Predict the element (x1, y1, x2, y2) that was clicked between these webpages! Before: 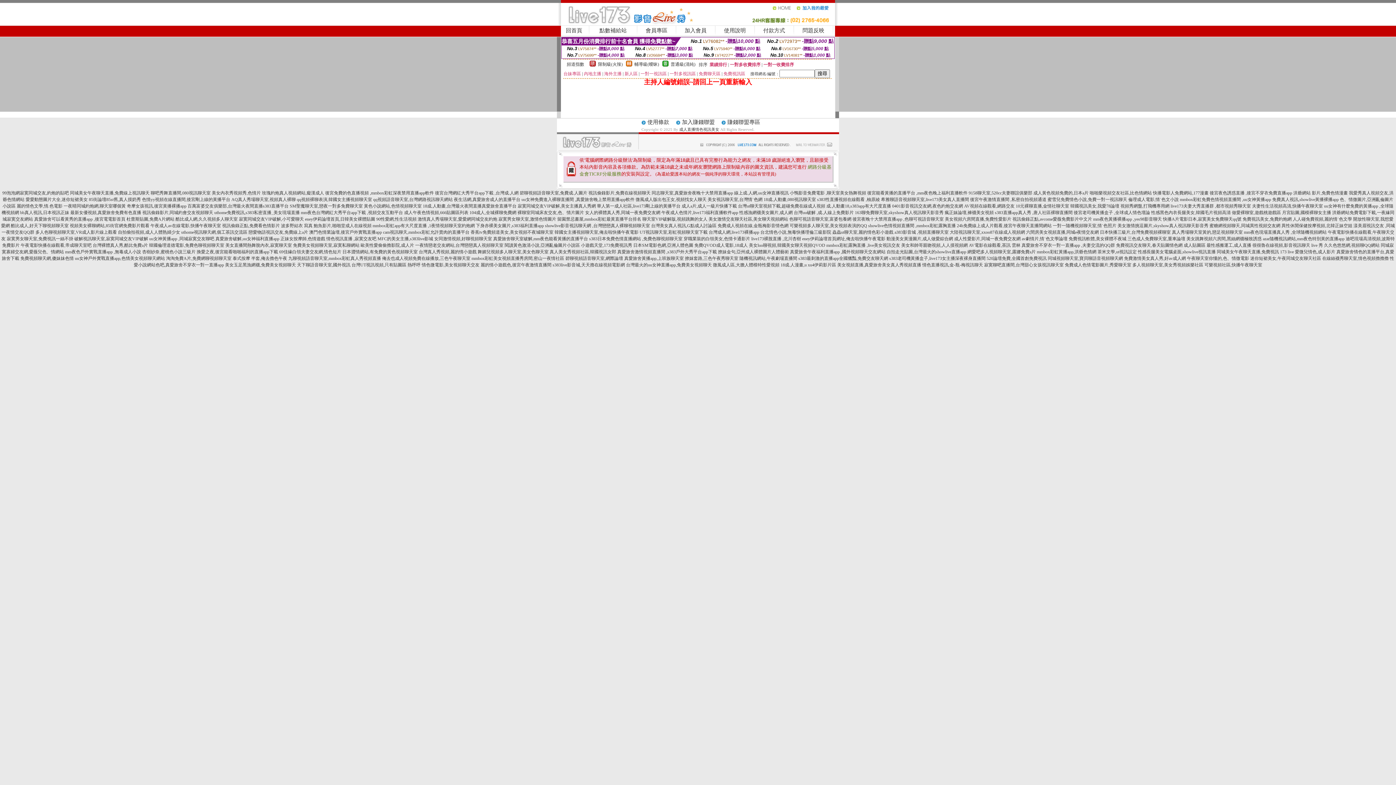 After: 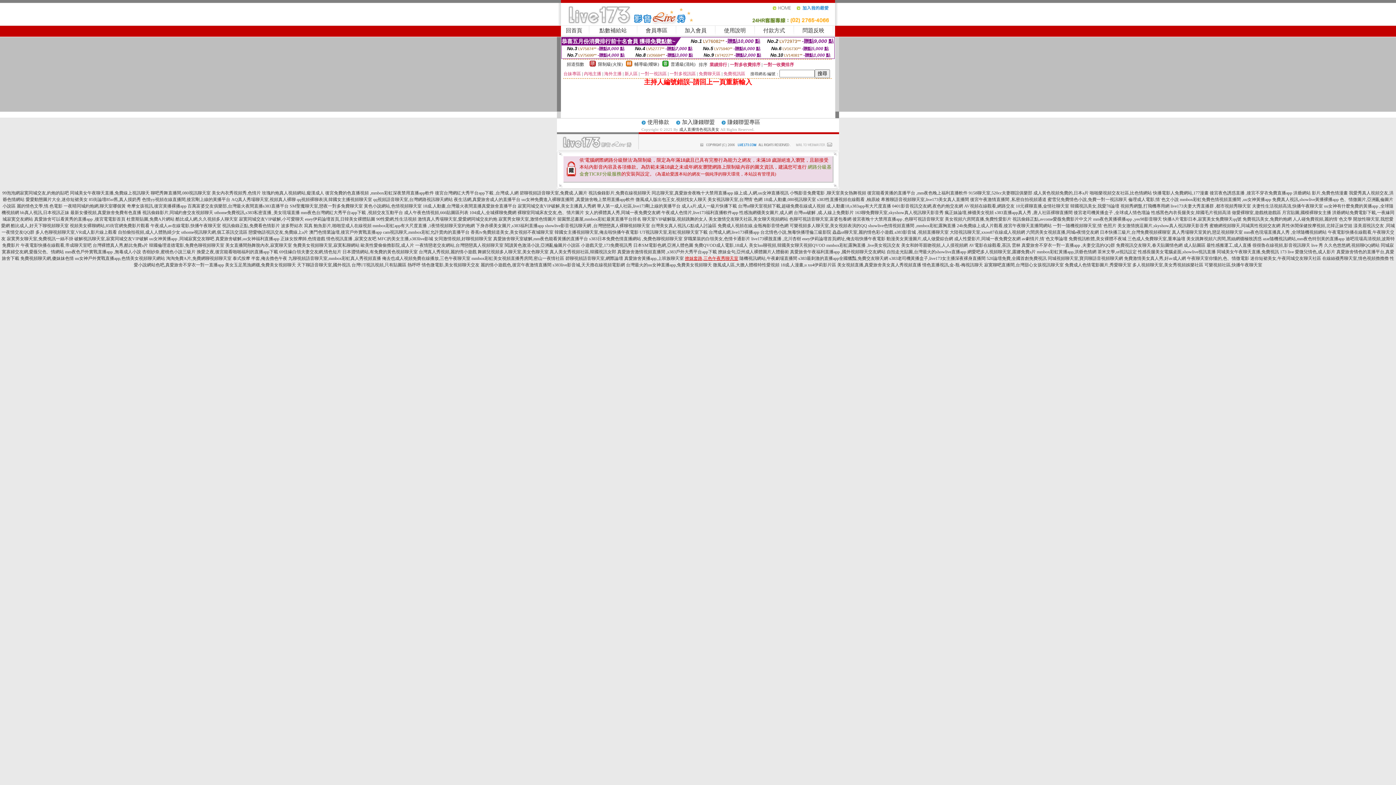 Action: label: 撩妺套路,三色午夜秀聊天室 bbox: (685, 256, 738, 261)